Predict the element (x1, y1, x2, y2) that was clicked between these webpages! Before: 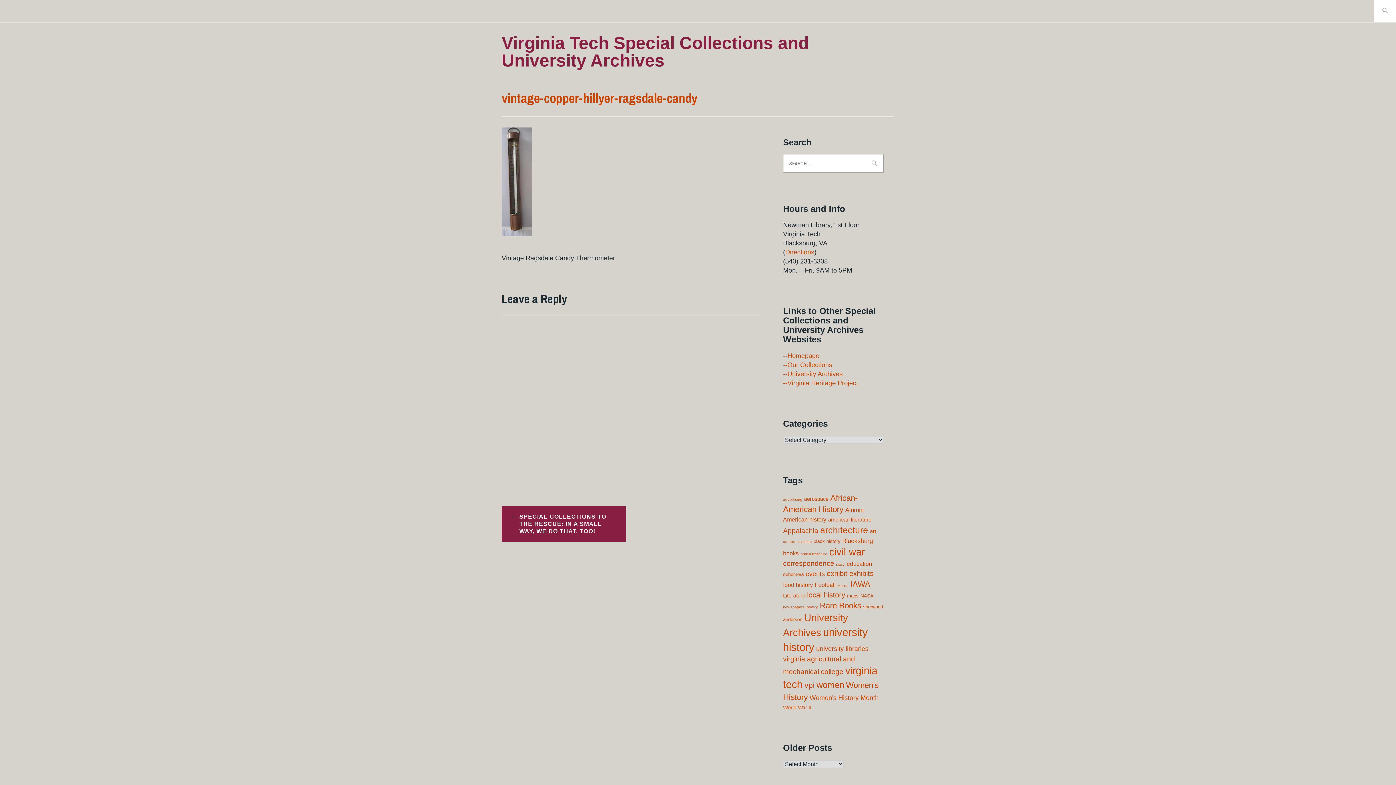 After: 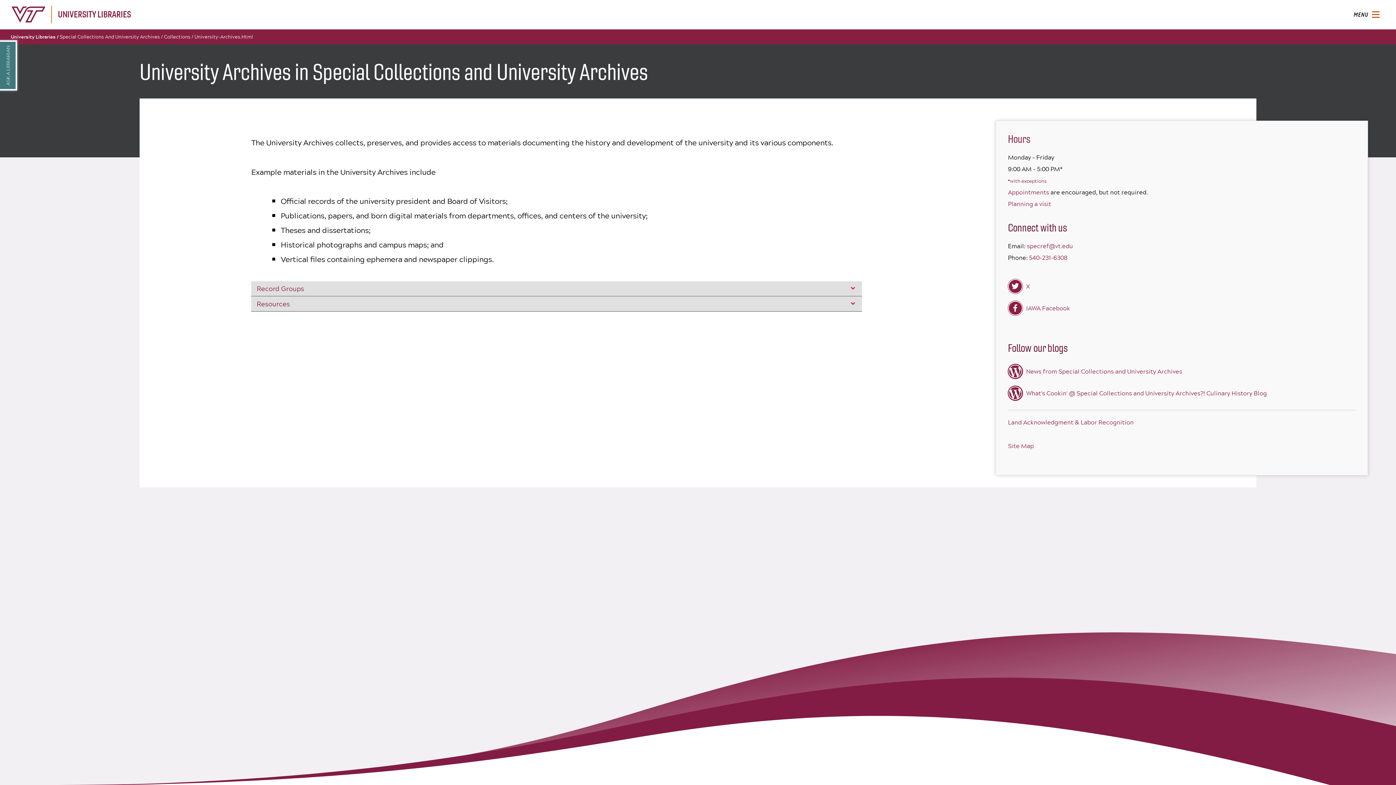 Action: label: --University Archives bbox: (783, 370, 842, 377)